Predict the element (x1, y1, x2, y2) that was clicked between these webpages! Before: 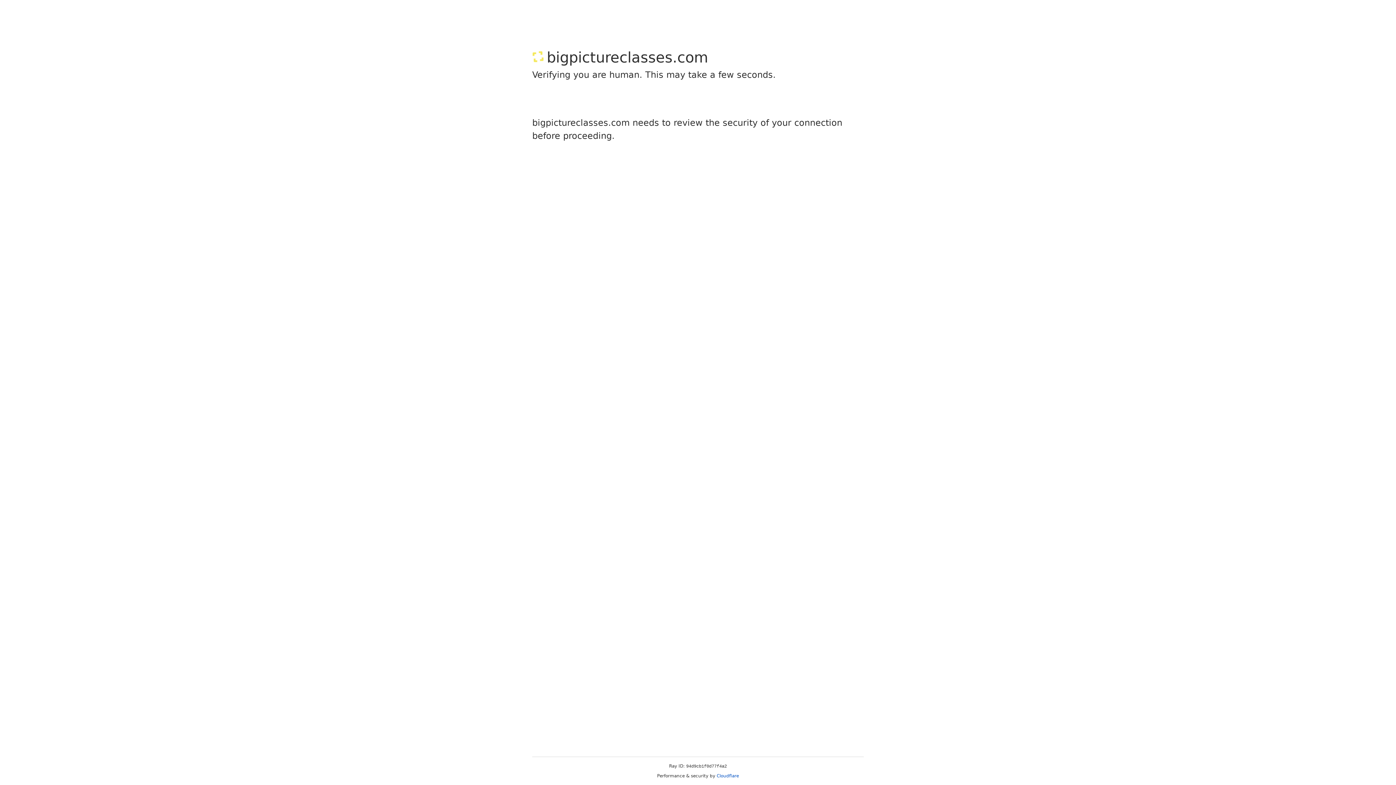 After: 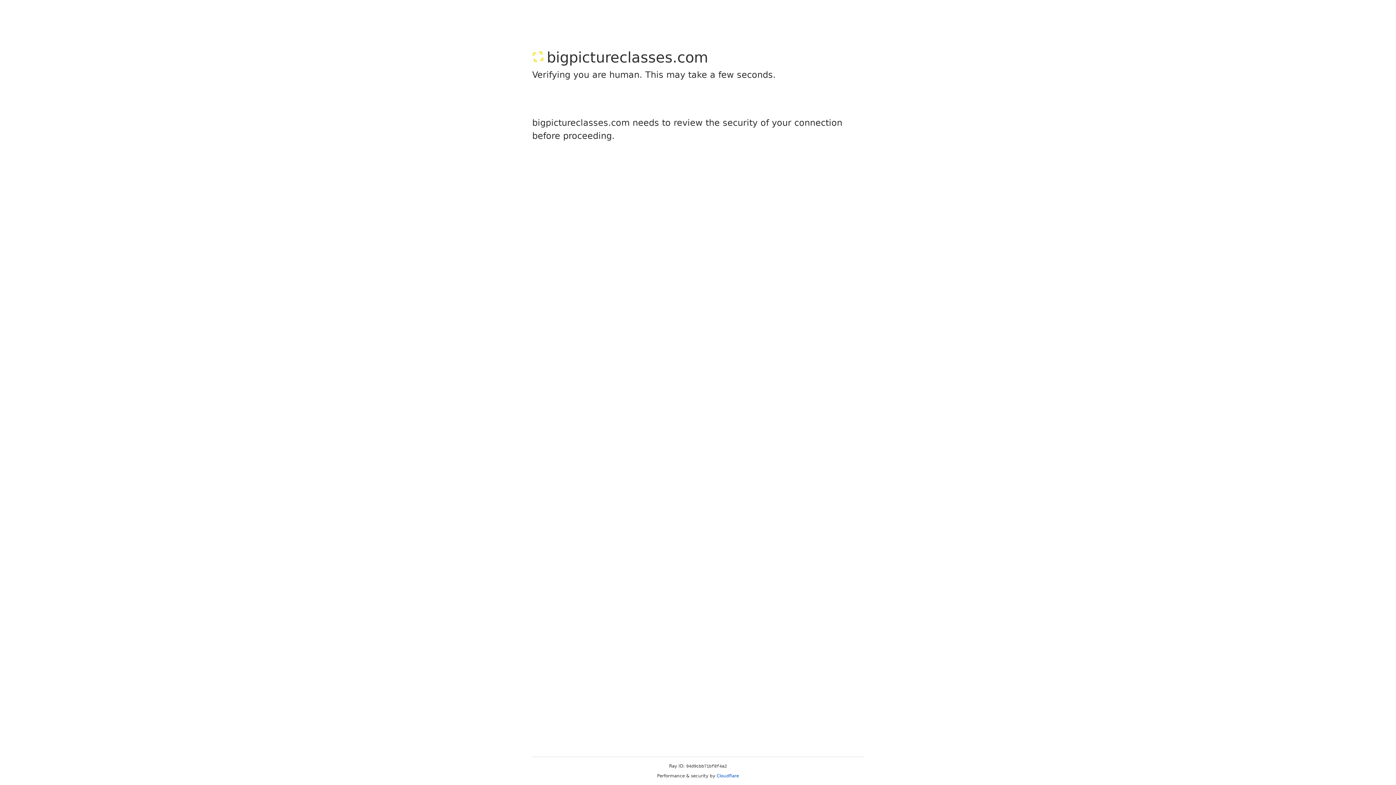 Action: bbox: (716, 773, 739, 778) label: Cloudflare